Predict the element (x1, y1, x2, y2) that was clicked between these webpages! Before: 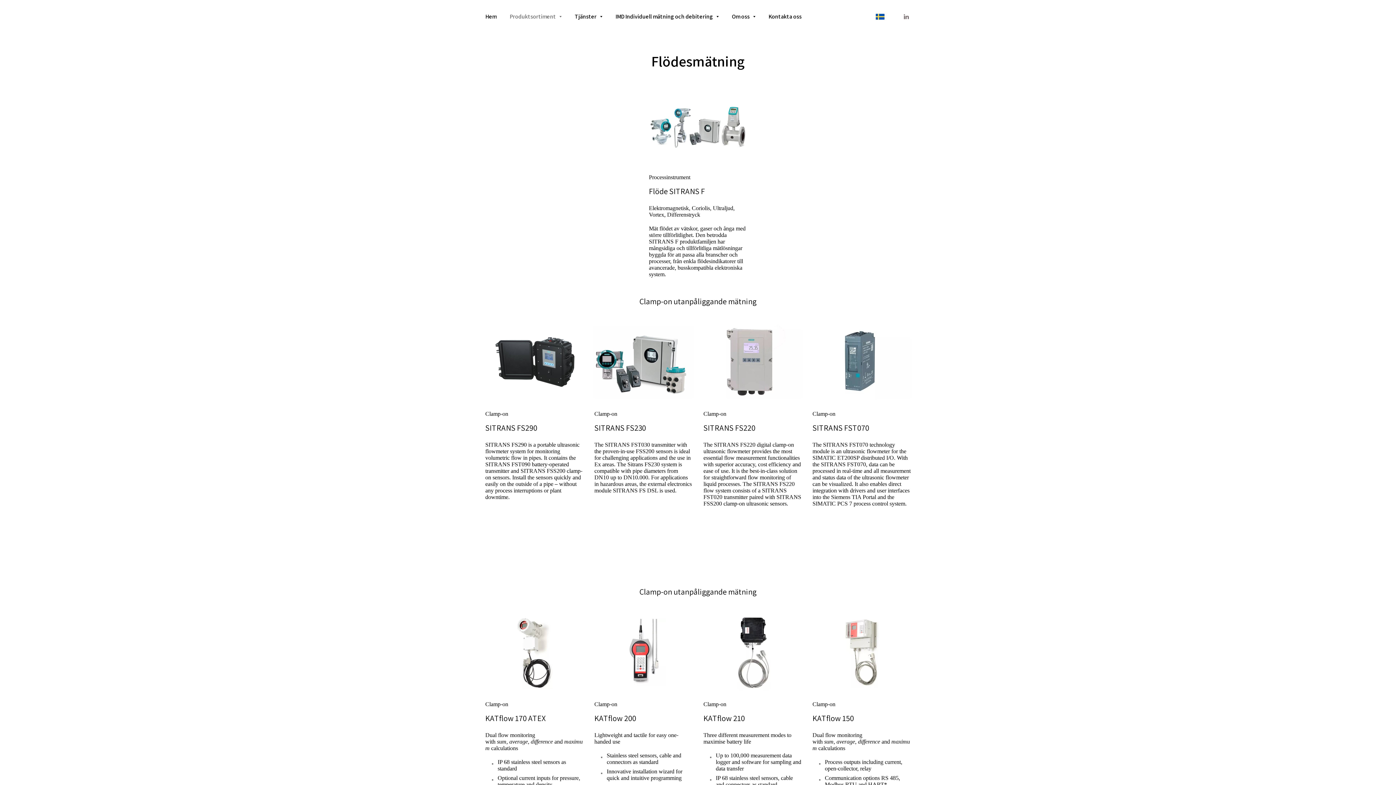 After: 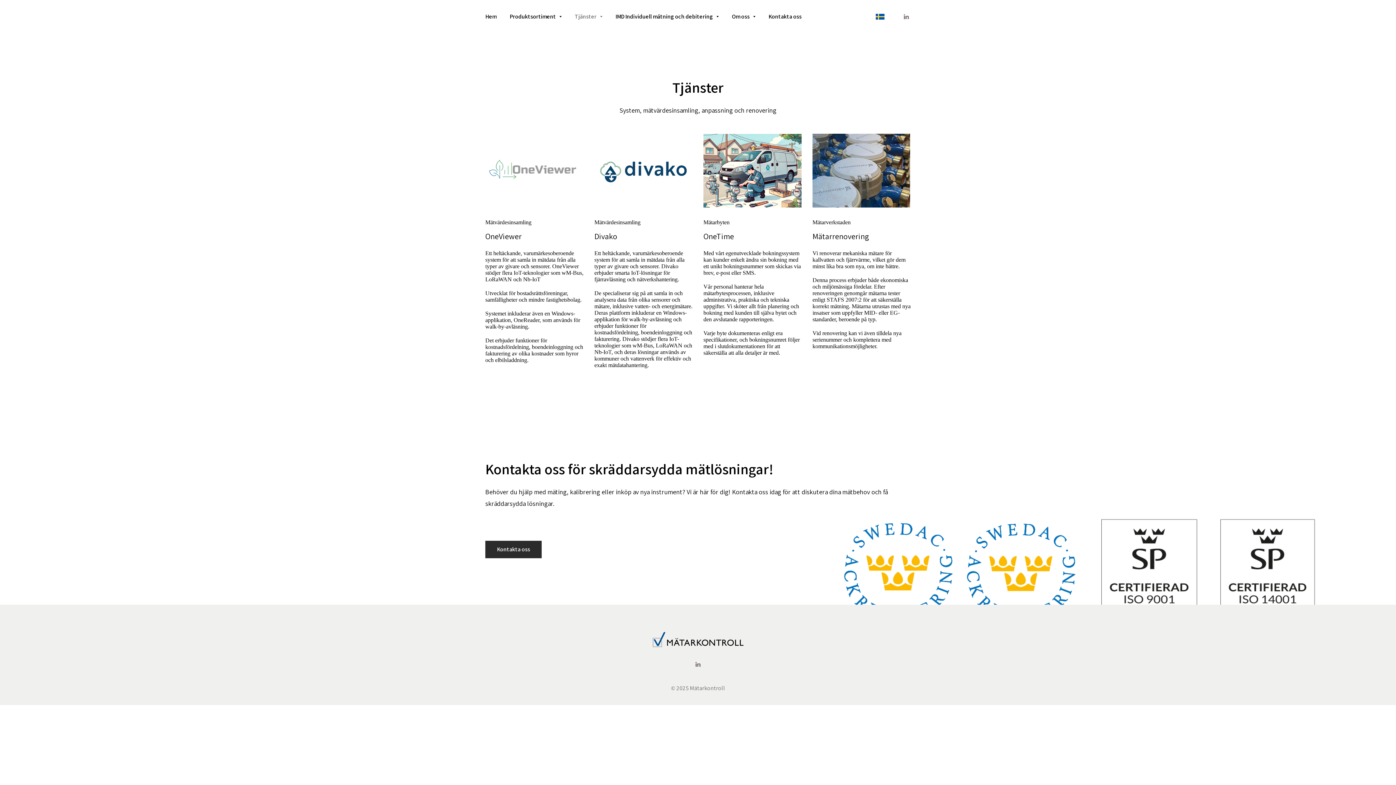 Action: label: Tjänster bbox: (574, 11, 602, 21)